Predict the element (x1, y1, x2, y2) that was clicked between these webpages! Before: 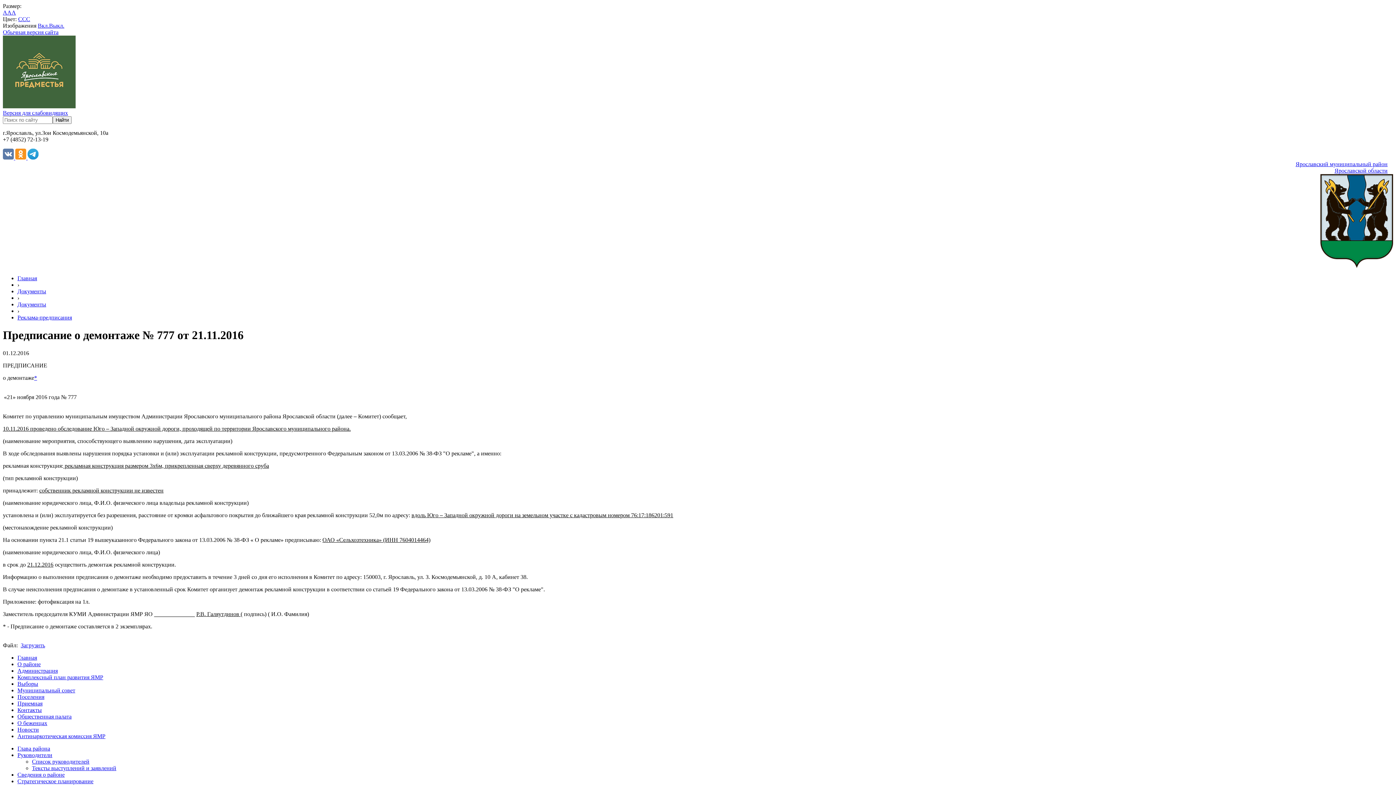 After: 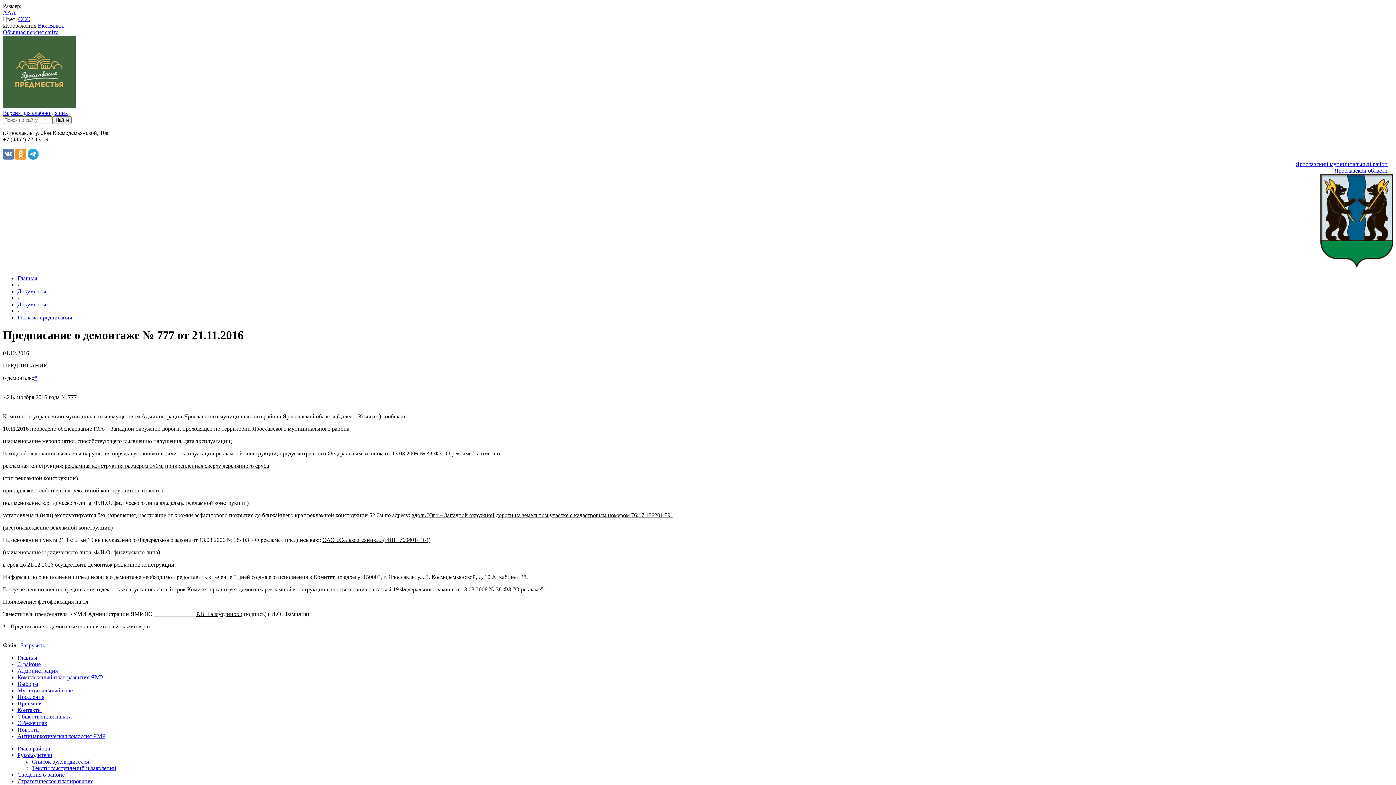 Action: label:   bbox: (2, 154, 15, 160)